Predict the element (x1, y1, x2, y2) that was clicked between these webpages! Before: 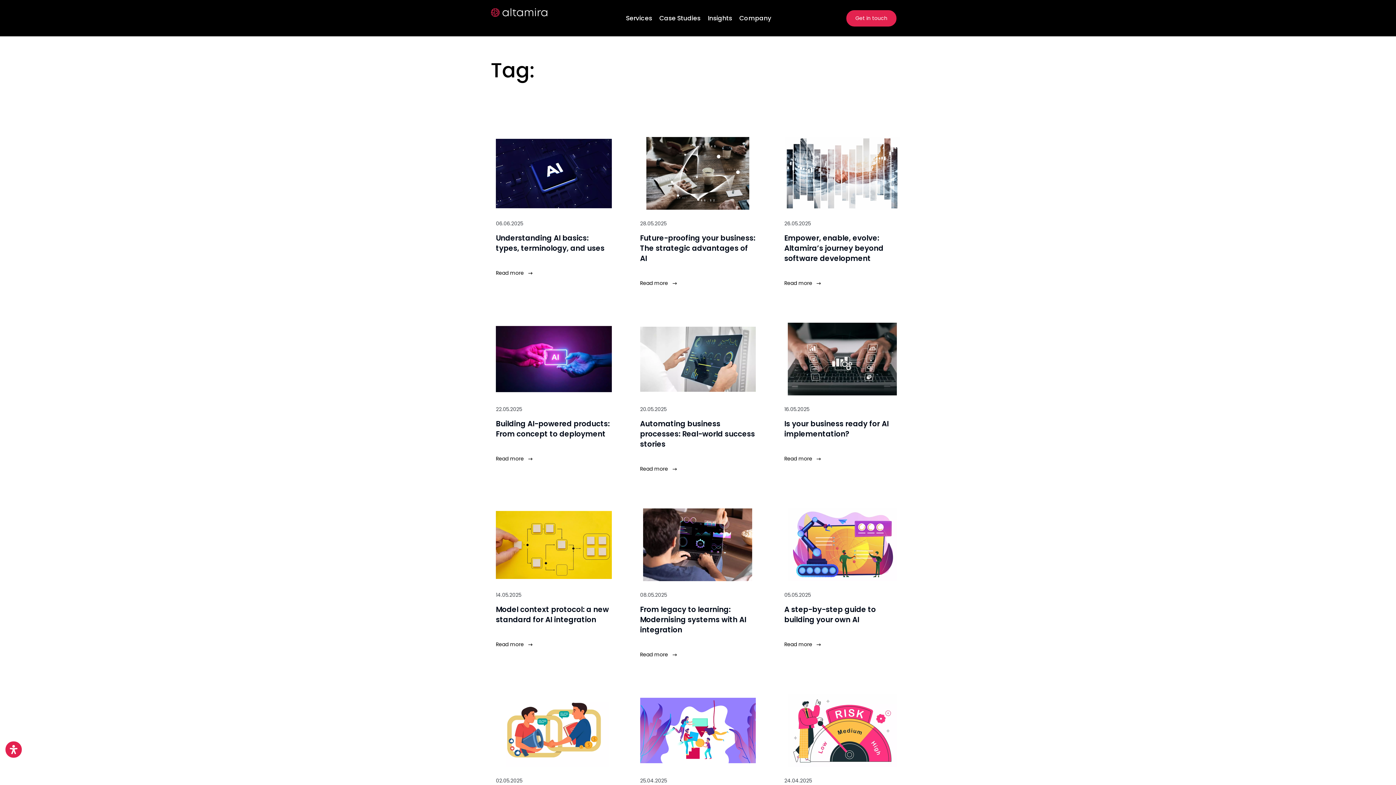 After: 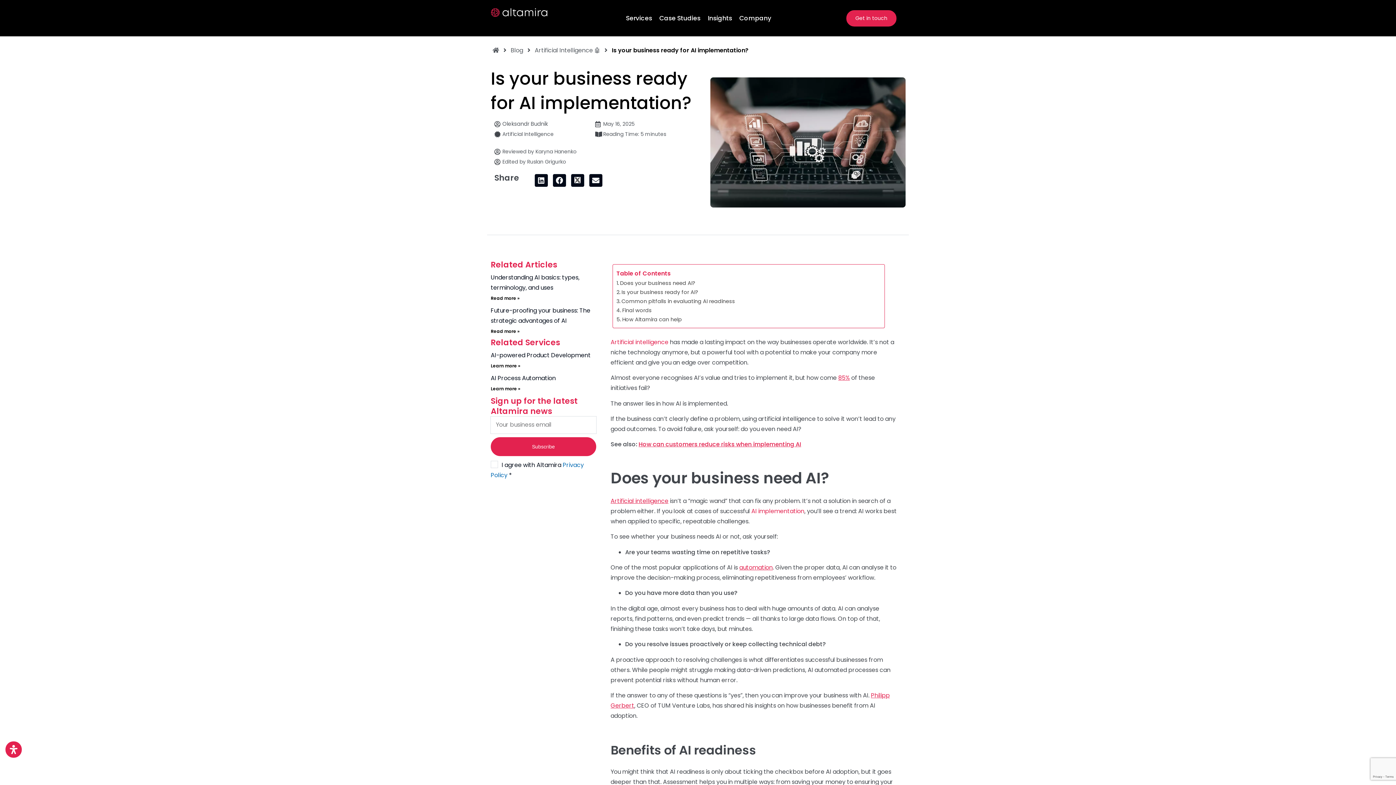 Action: bbox: (784, 322, 900, 395)